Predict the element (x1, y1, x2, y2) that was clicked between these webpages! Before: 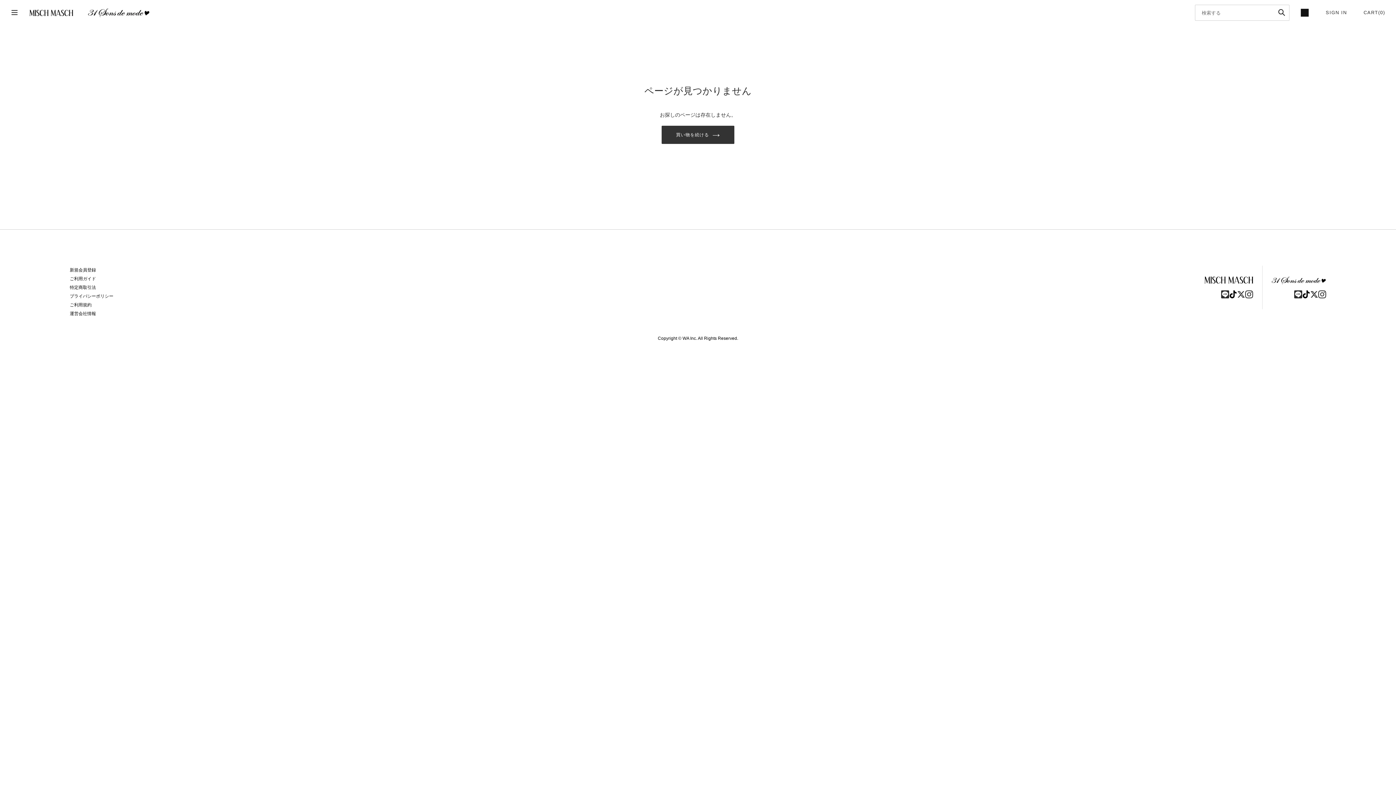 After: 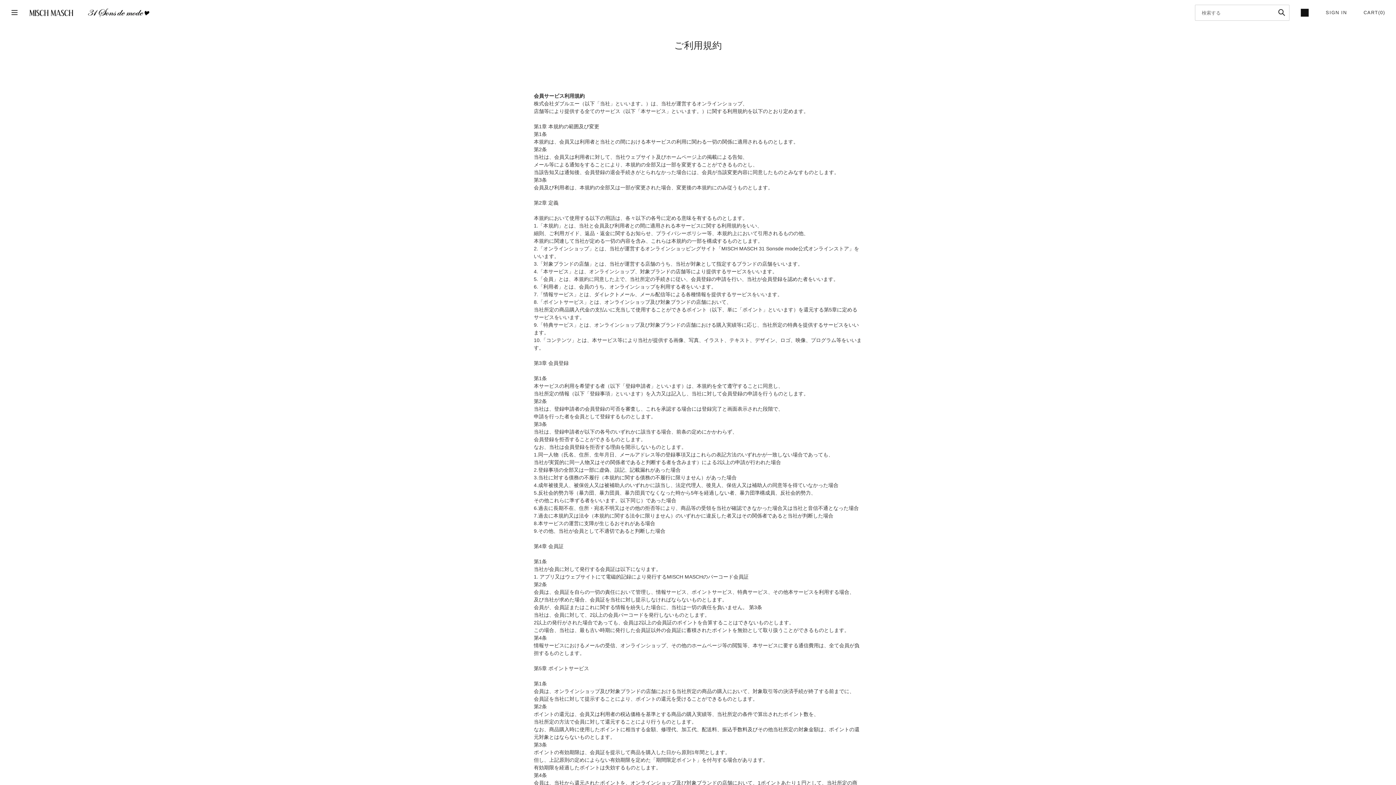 Action: bbox: (69, 302, 91, 307) label: ご利用規約